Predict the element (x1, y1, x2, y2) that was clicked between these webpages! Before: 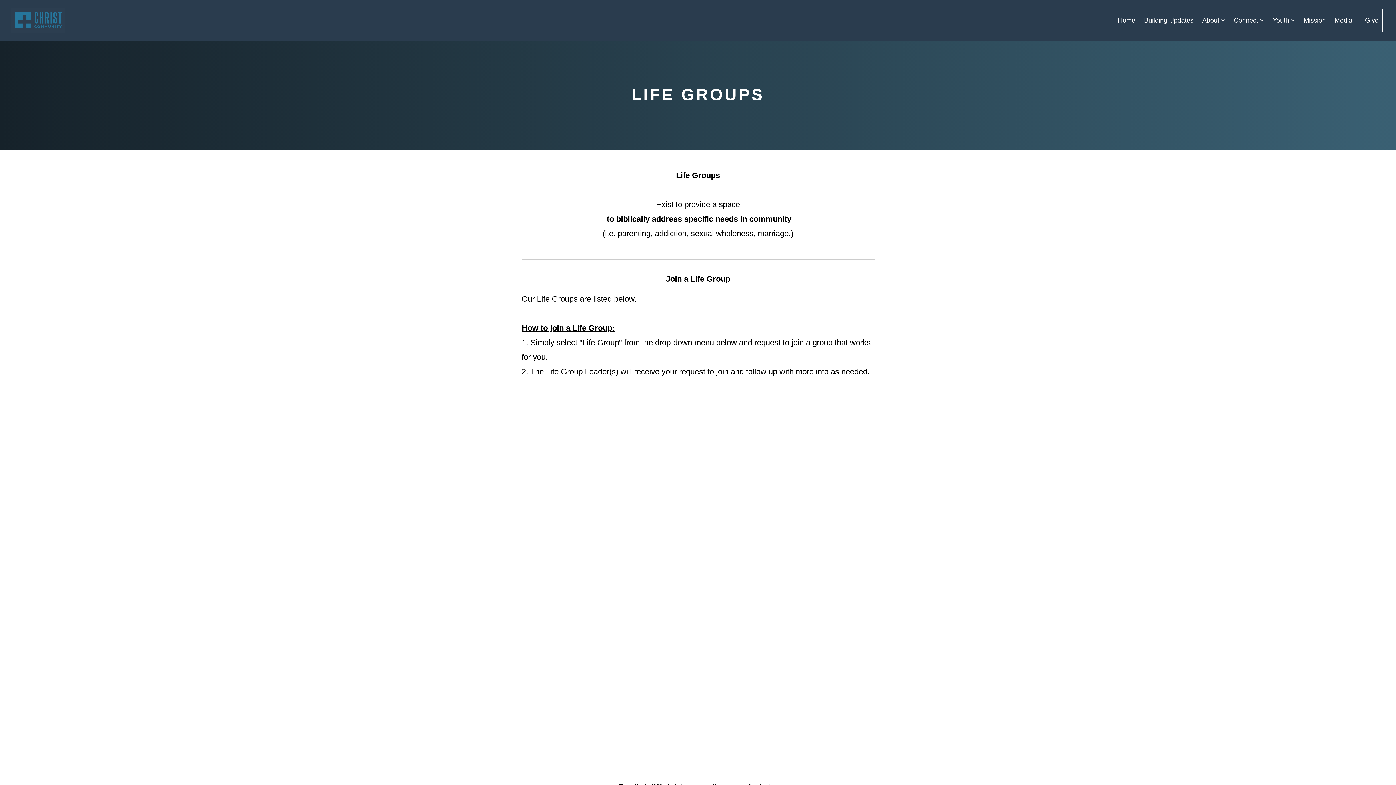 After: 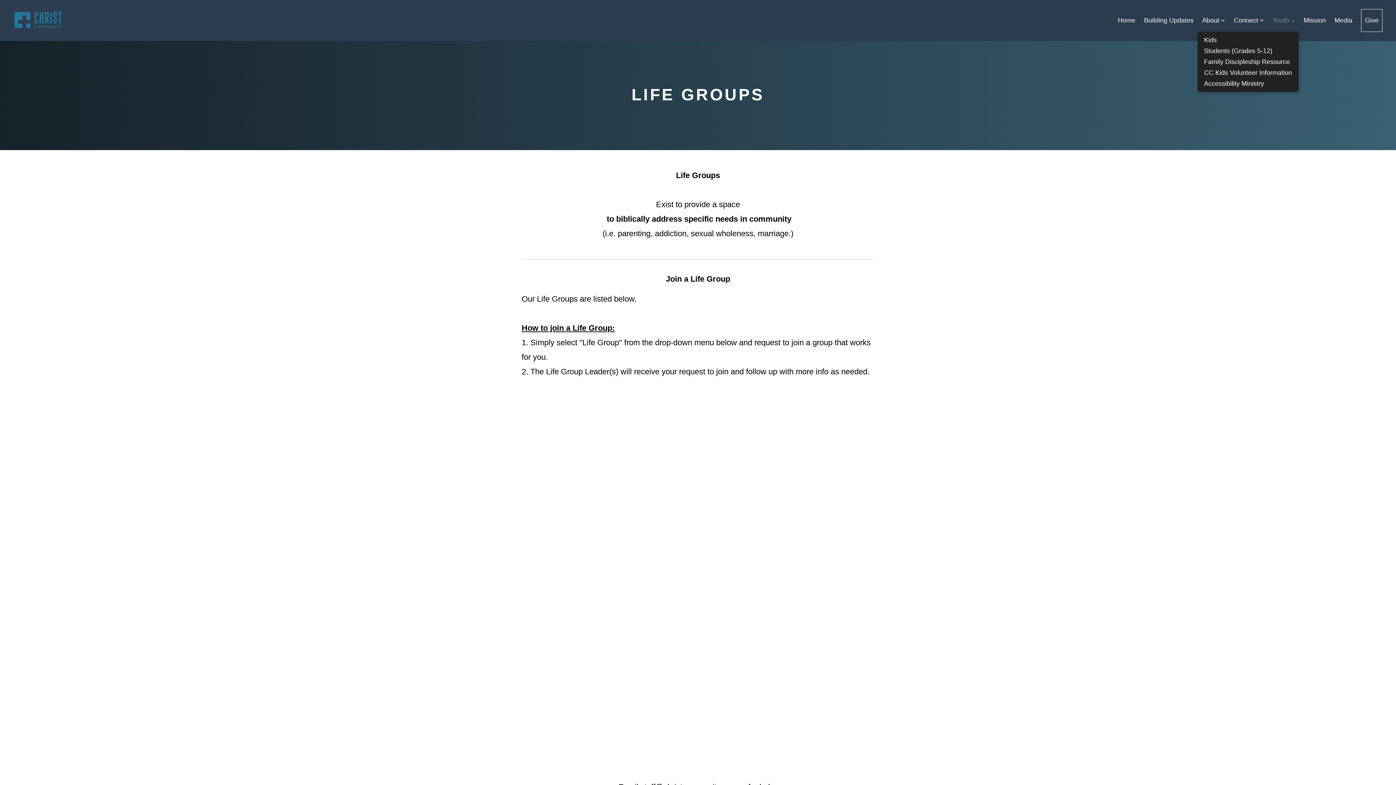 Action: label: Youth  bbox: (1269, 9, 1298, 31)